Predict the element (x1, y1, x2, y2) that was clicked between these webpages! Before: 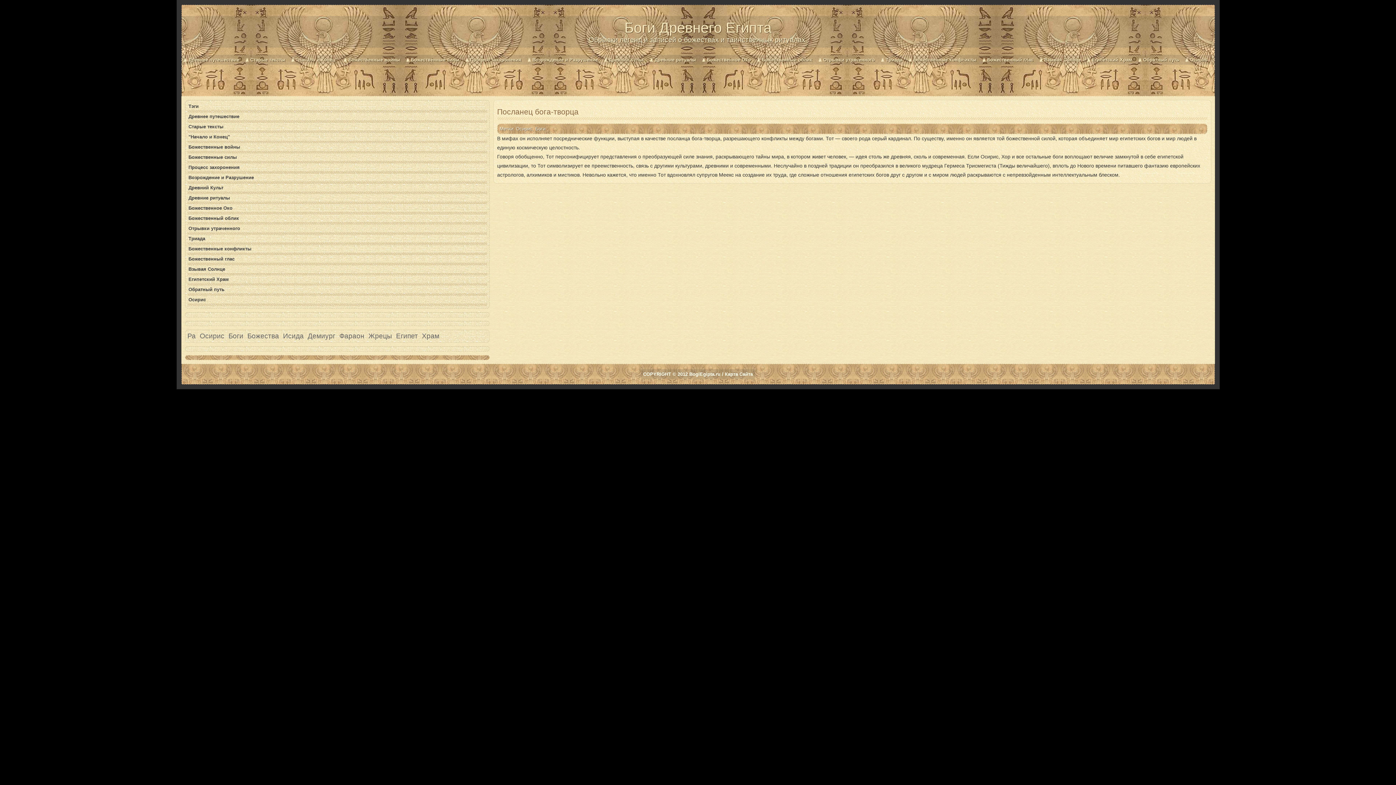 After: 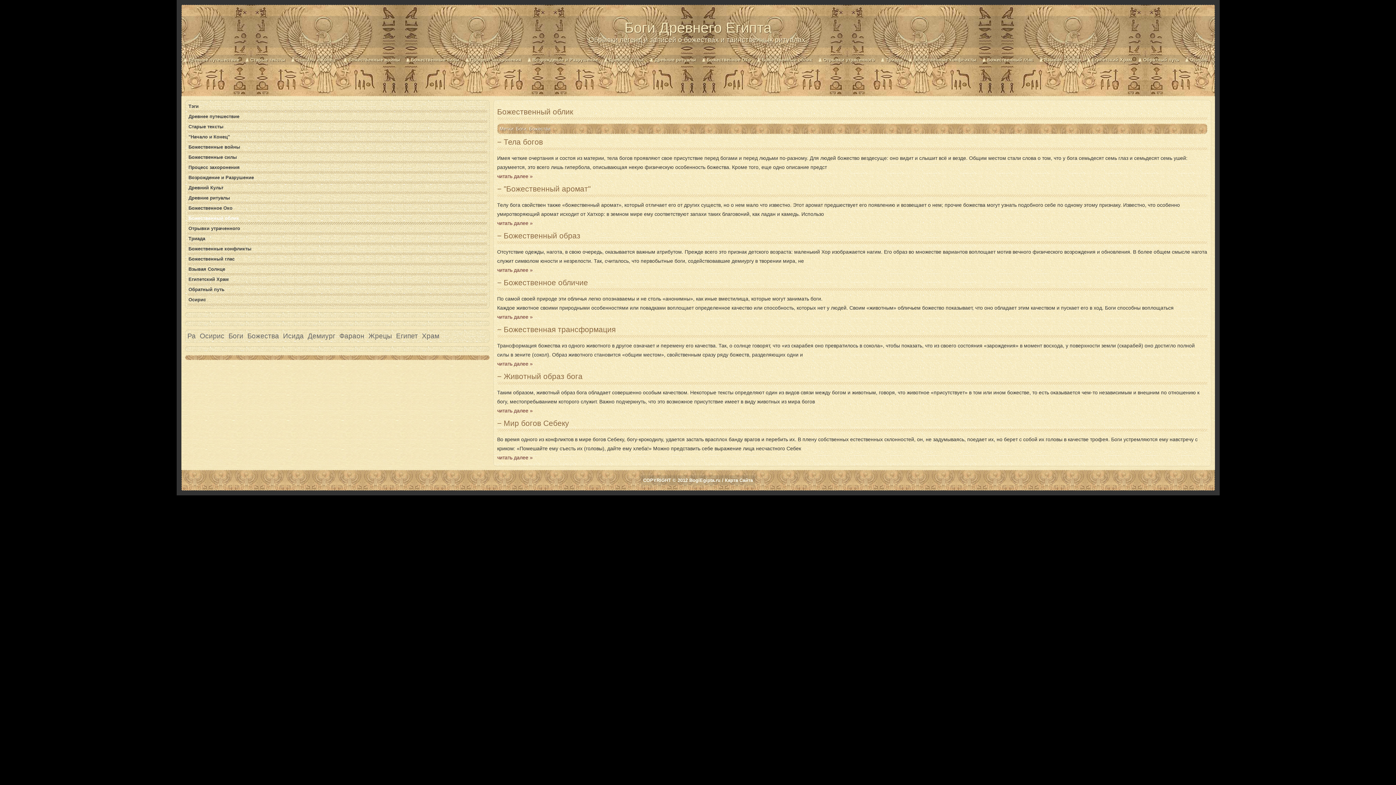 Action: bbox: (187, 214, 487, 224) label: Божественный облик